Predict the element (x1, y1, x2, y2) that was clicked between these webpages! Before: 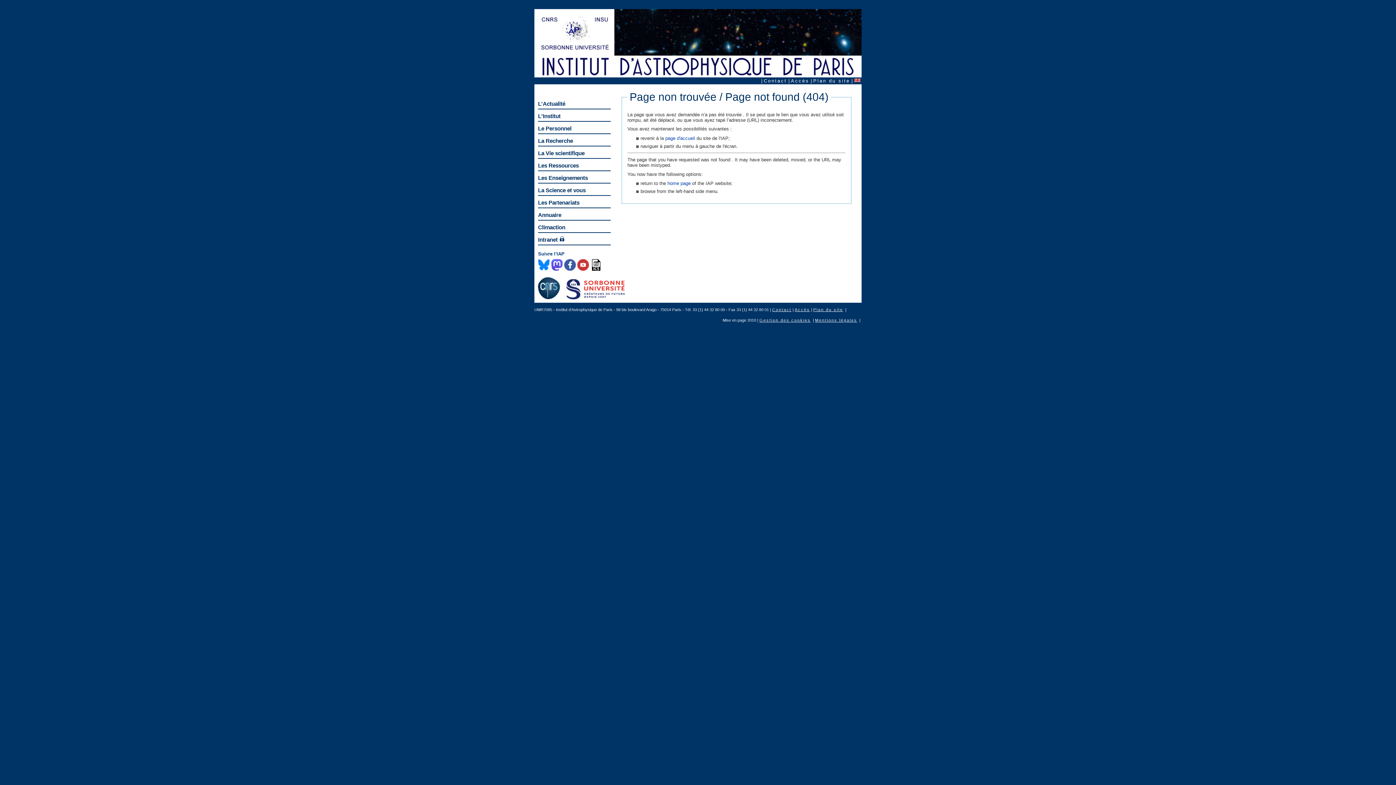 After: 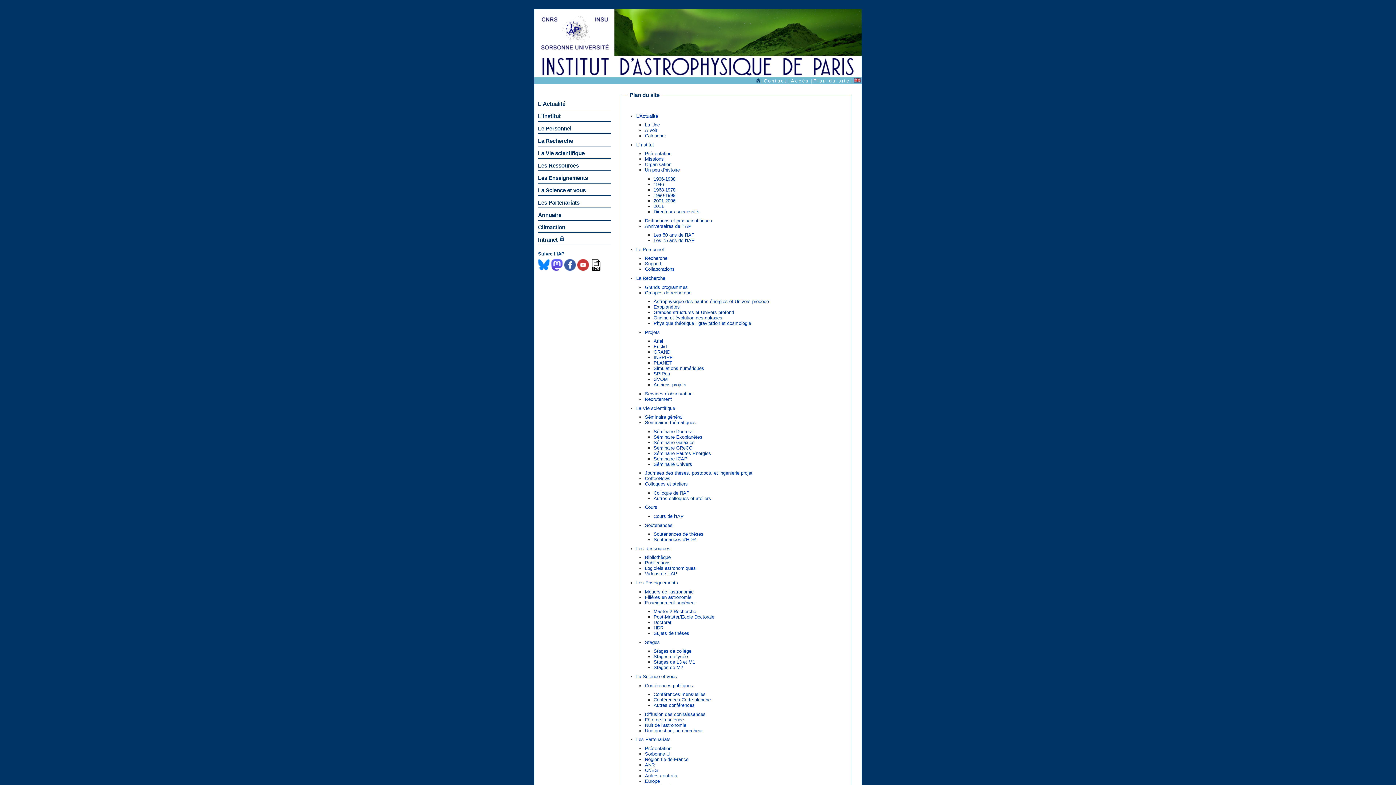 Action: bbox: (813, 307, 843, 311) label: Plan du site